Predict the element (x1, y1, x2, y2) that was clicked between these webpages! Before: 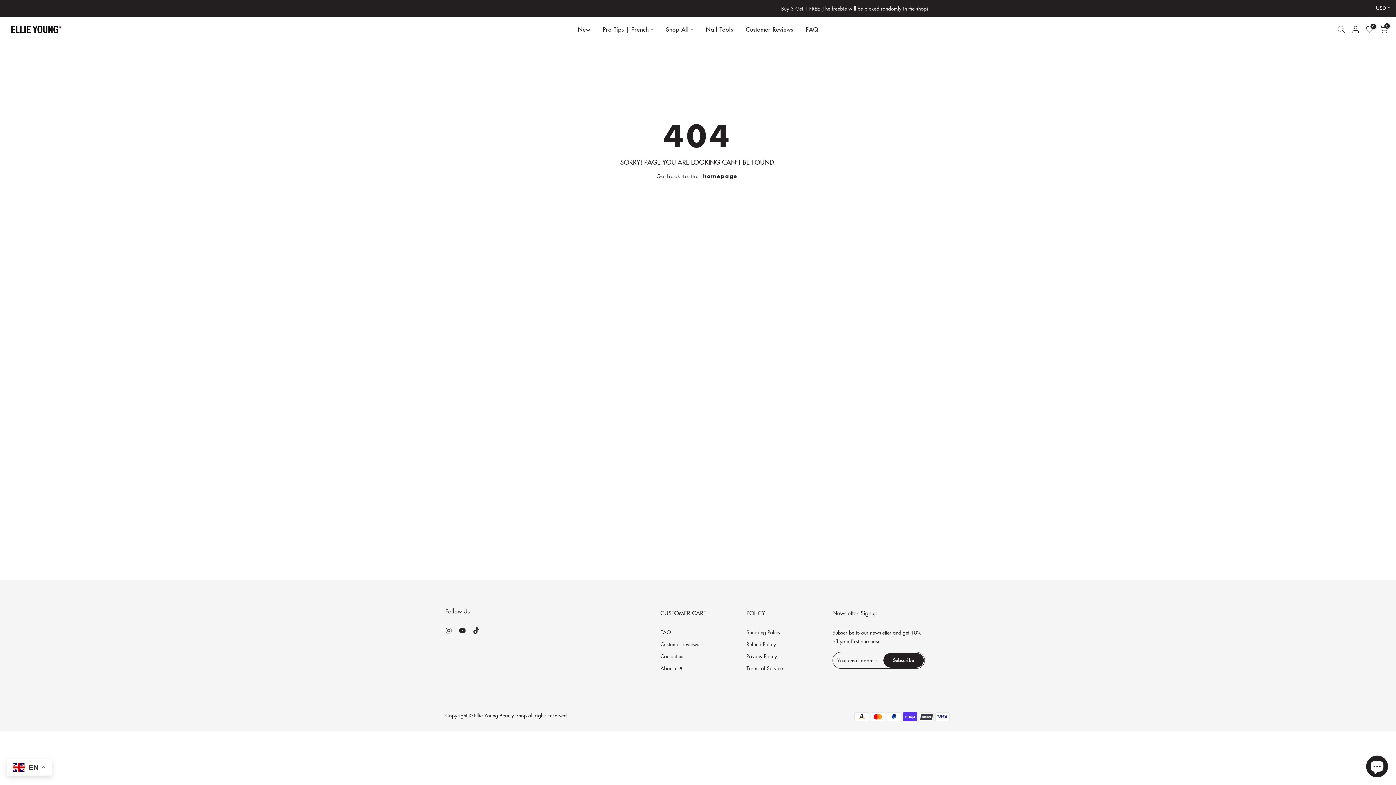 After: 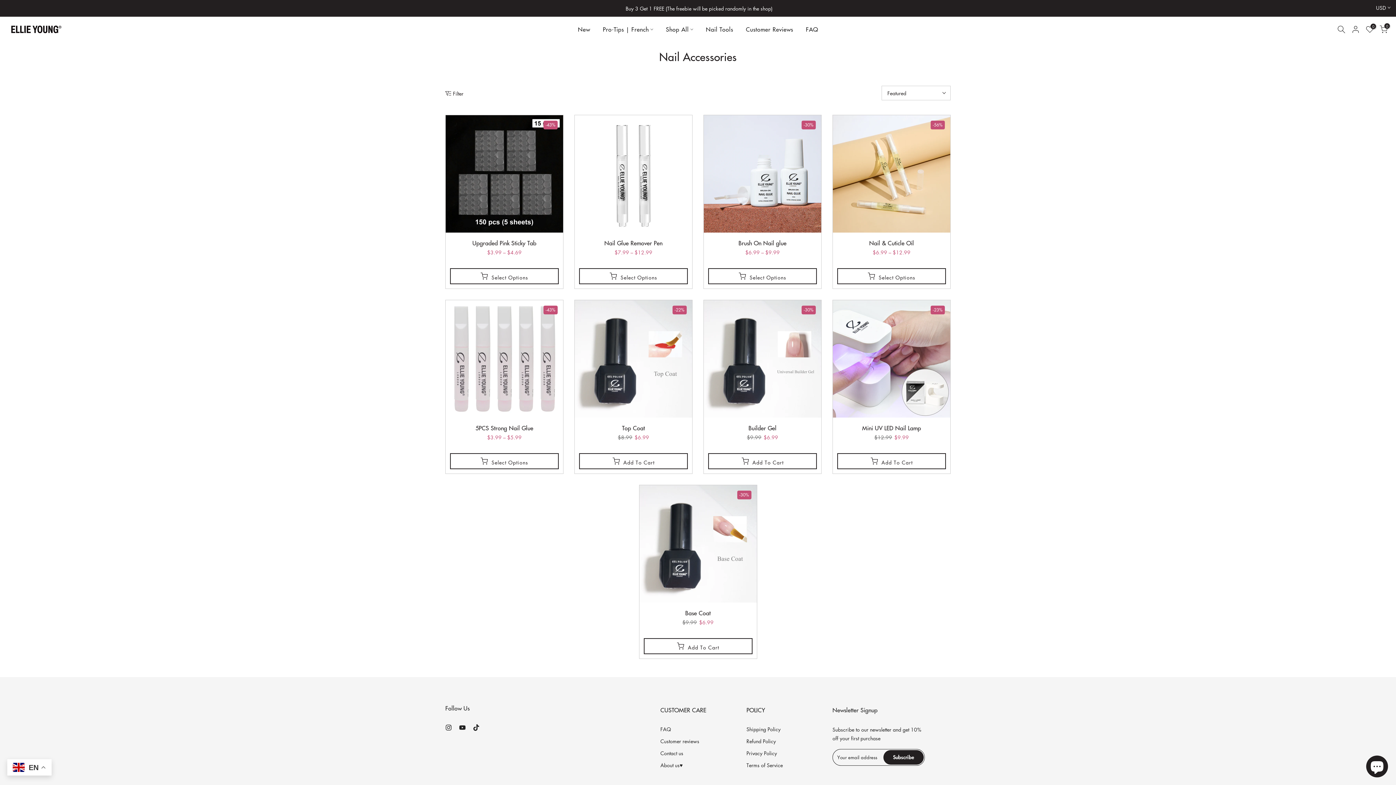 Action: label: Nail Tools bbox: (699, 24, 739, 34)